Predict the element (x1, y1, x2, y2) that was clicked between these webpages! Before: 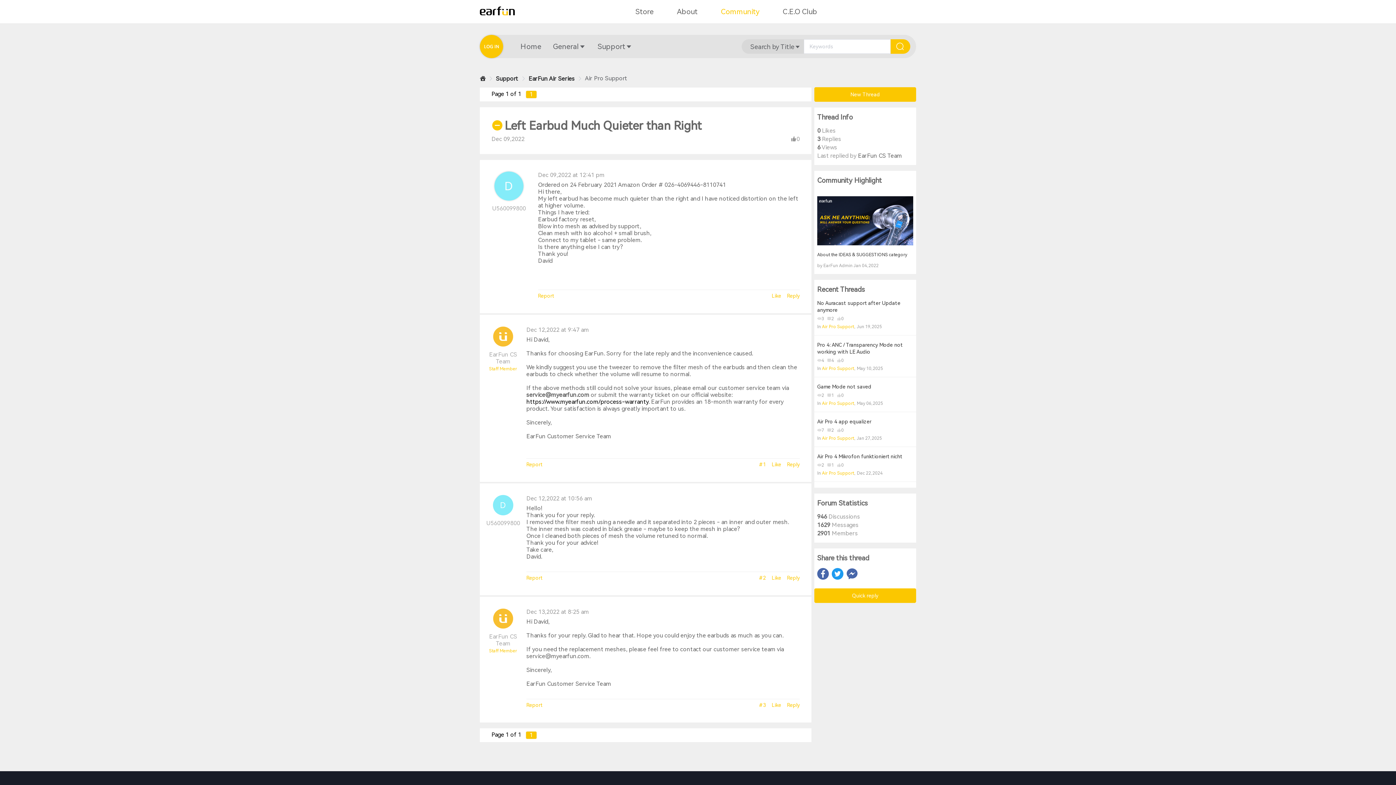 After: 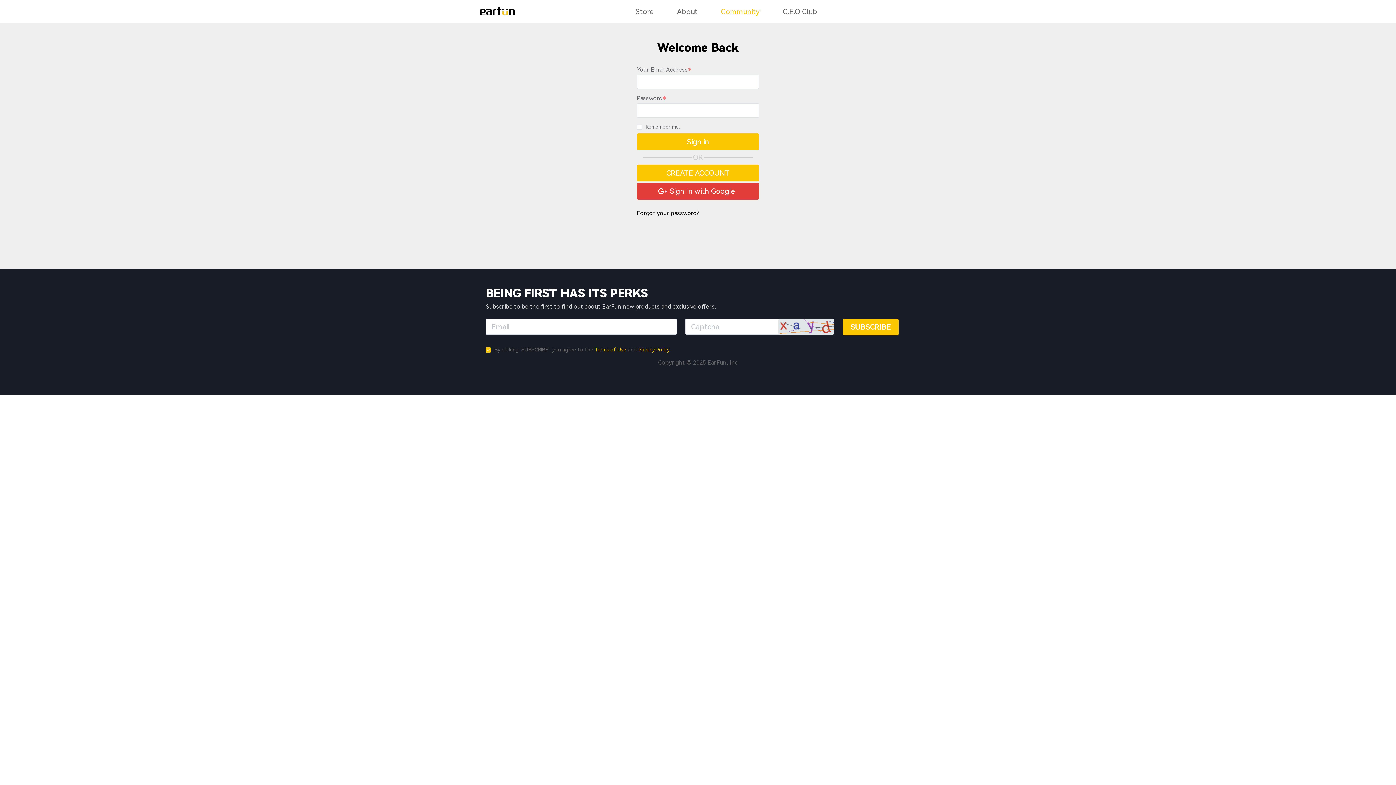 Action: bbox: (814, 90, 916, 97) label: New Thread